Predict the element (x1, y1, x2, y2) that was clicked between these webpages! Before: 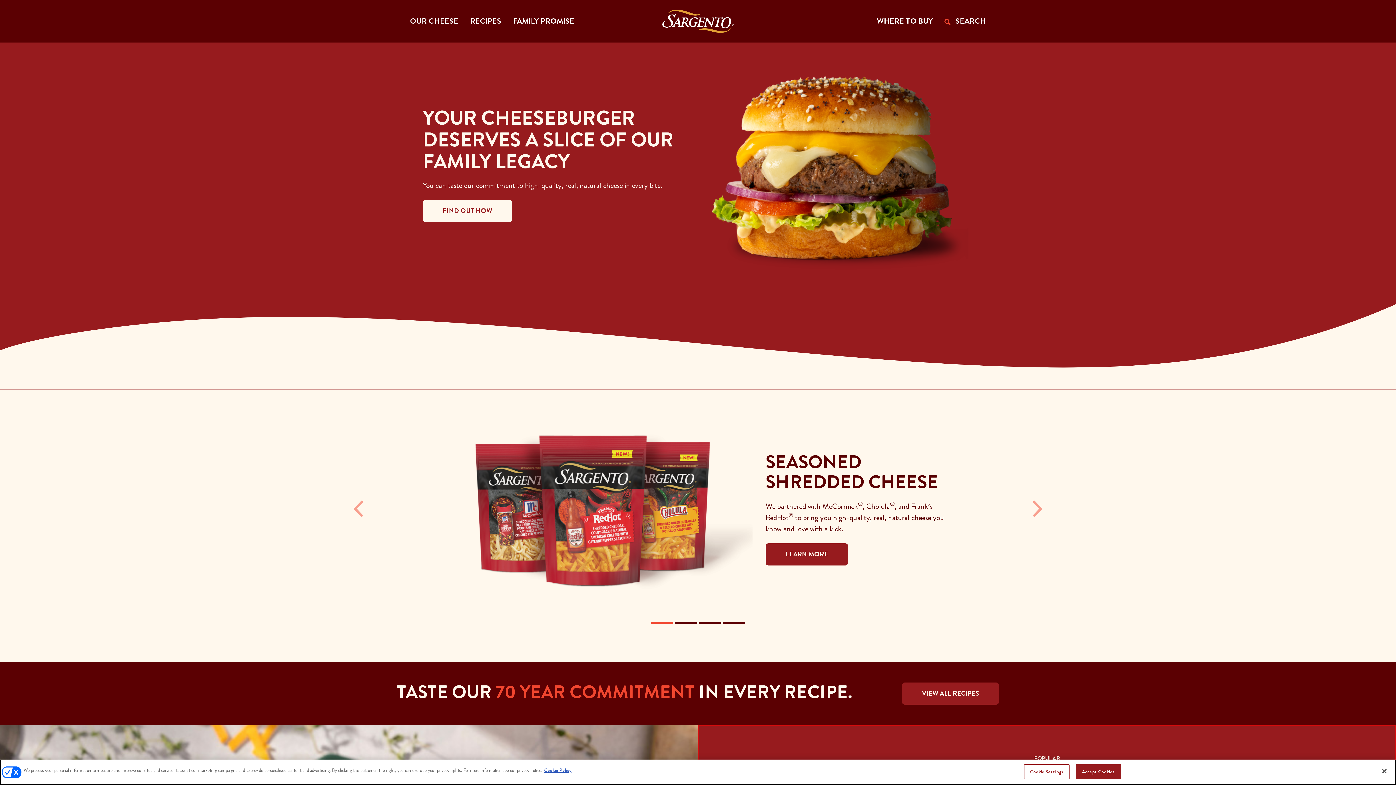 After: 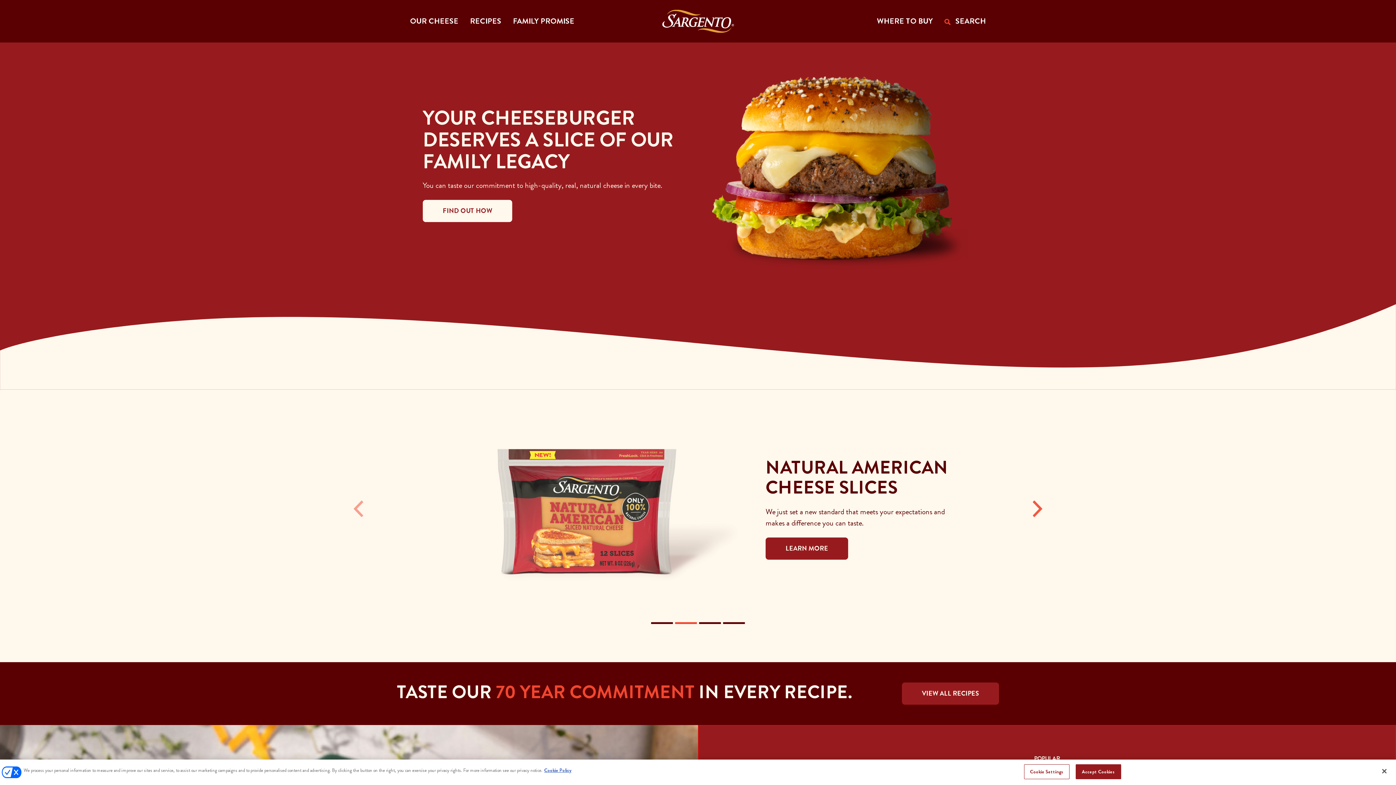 Action: bbox: (1028, 417, 1047, 601) label: Next